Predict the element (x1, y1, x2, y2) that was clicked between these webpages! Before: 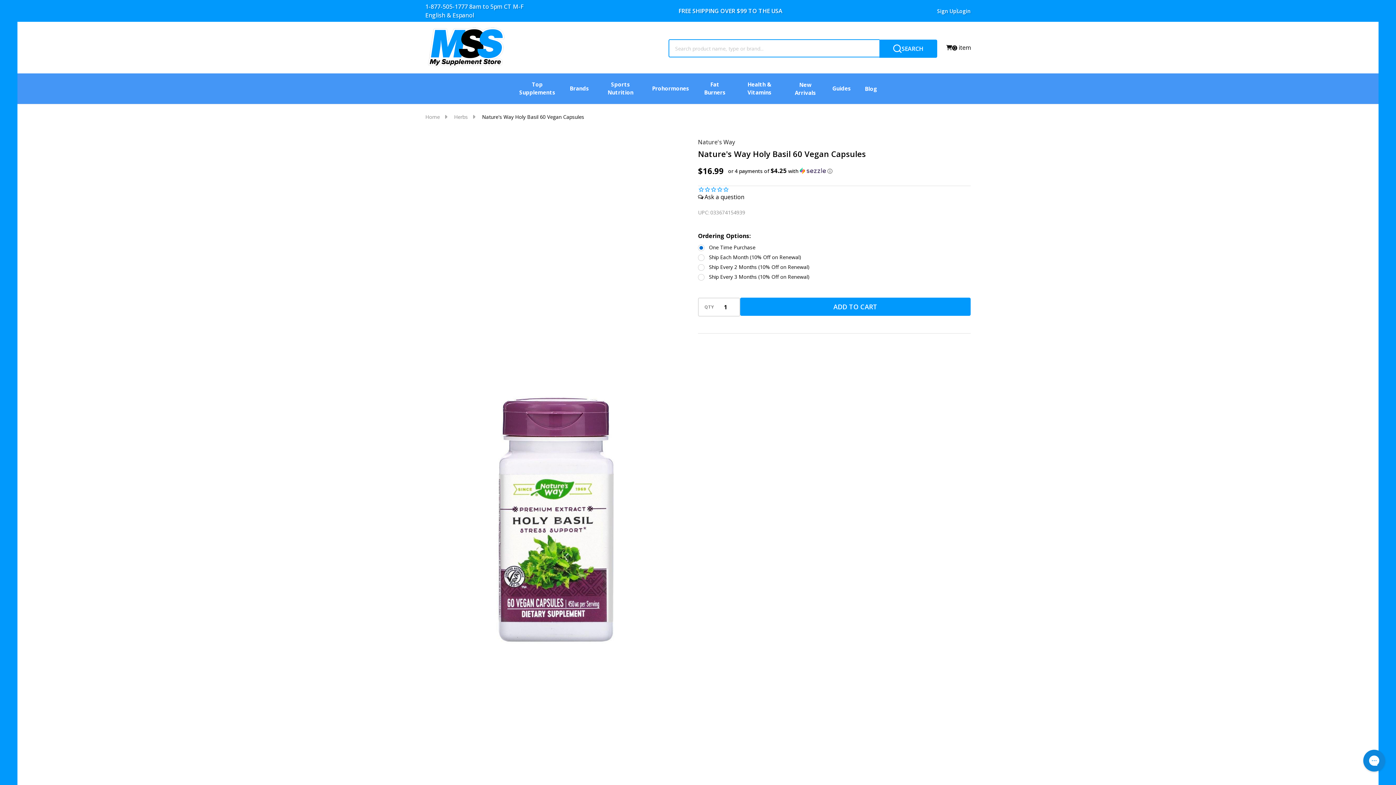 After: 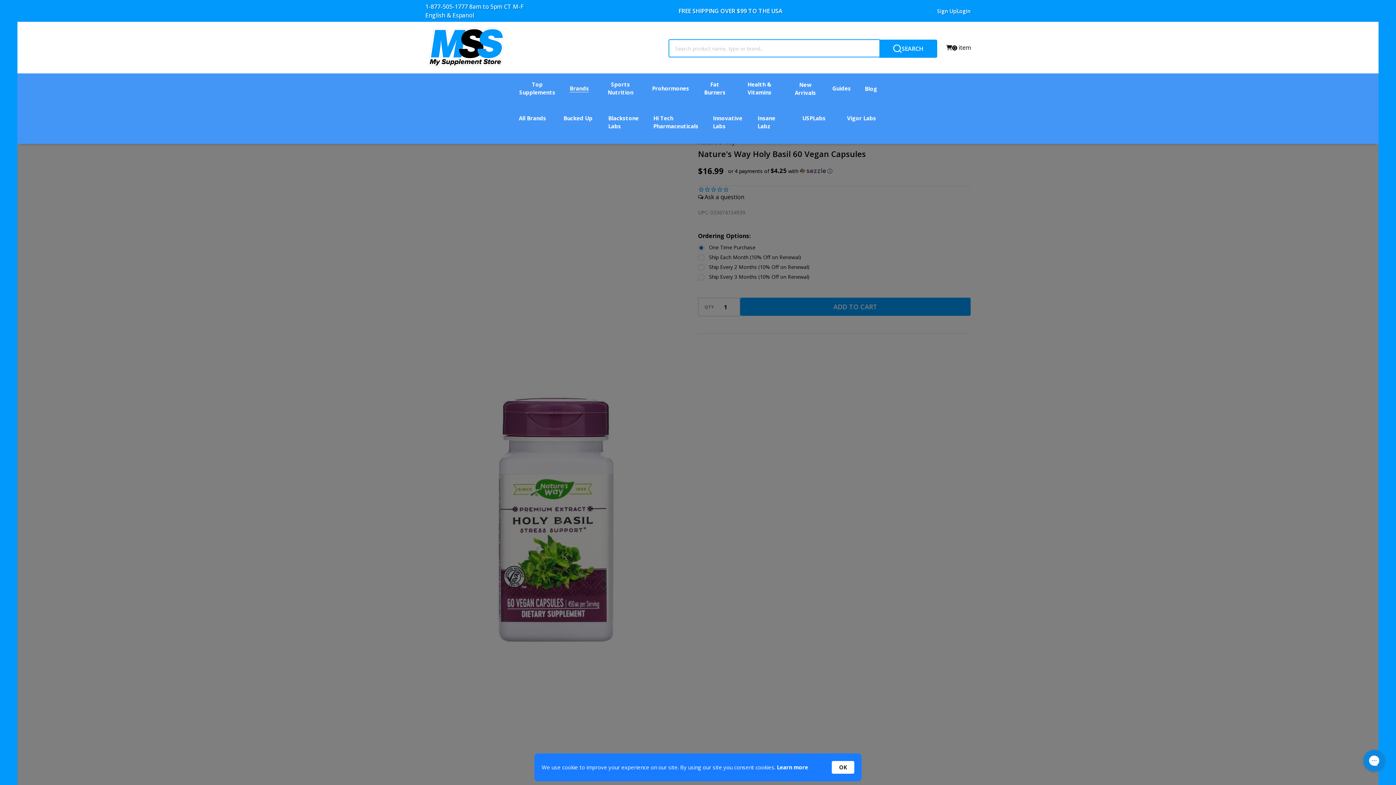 Action: bbox: (575, 99, 583, 100) label: submenu toggle